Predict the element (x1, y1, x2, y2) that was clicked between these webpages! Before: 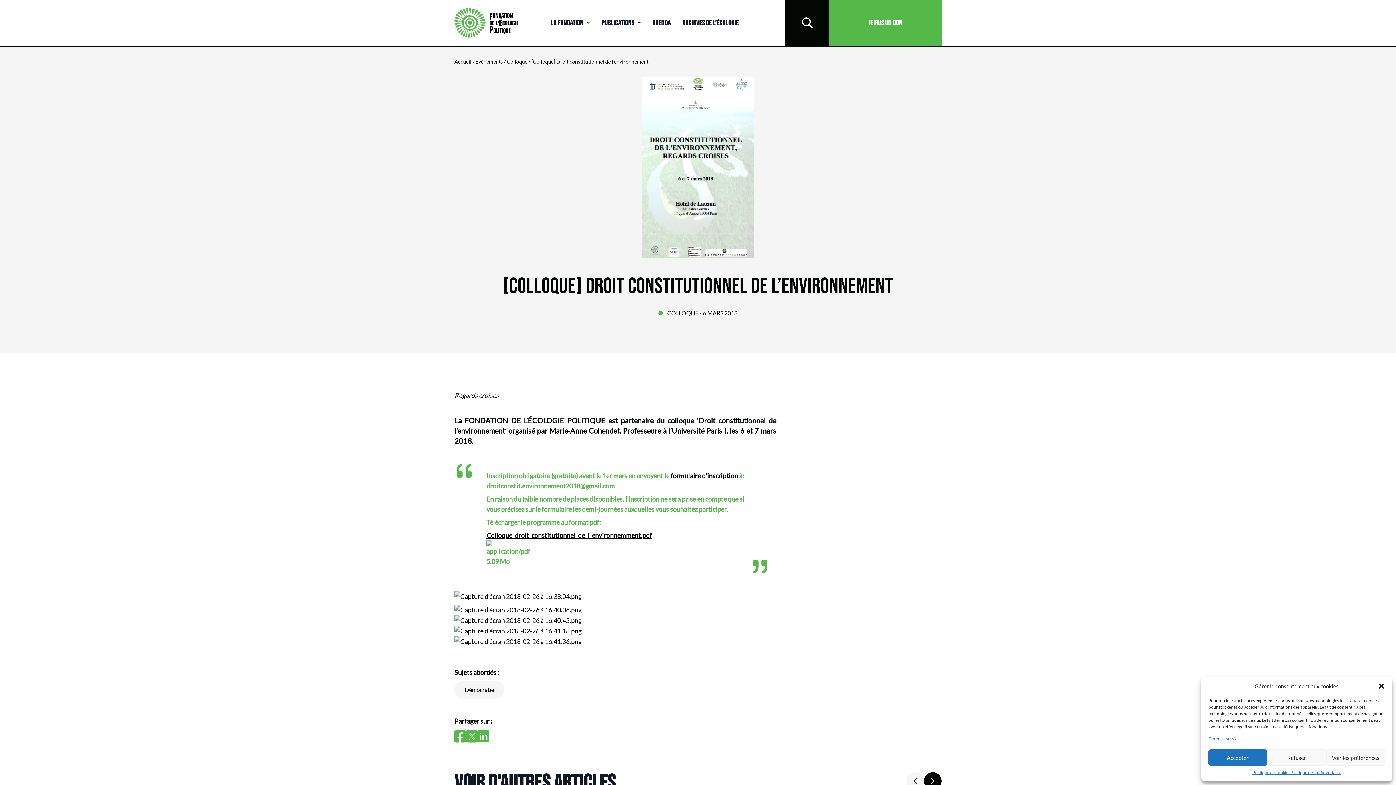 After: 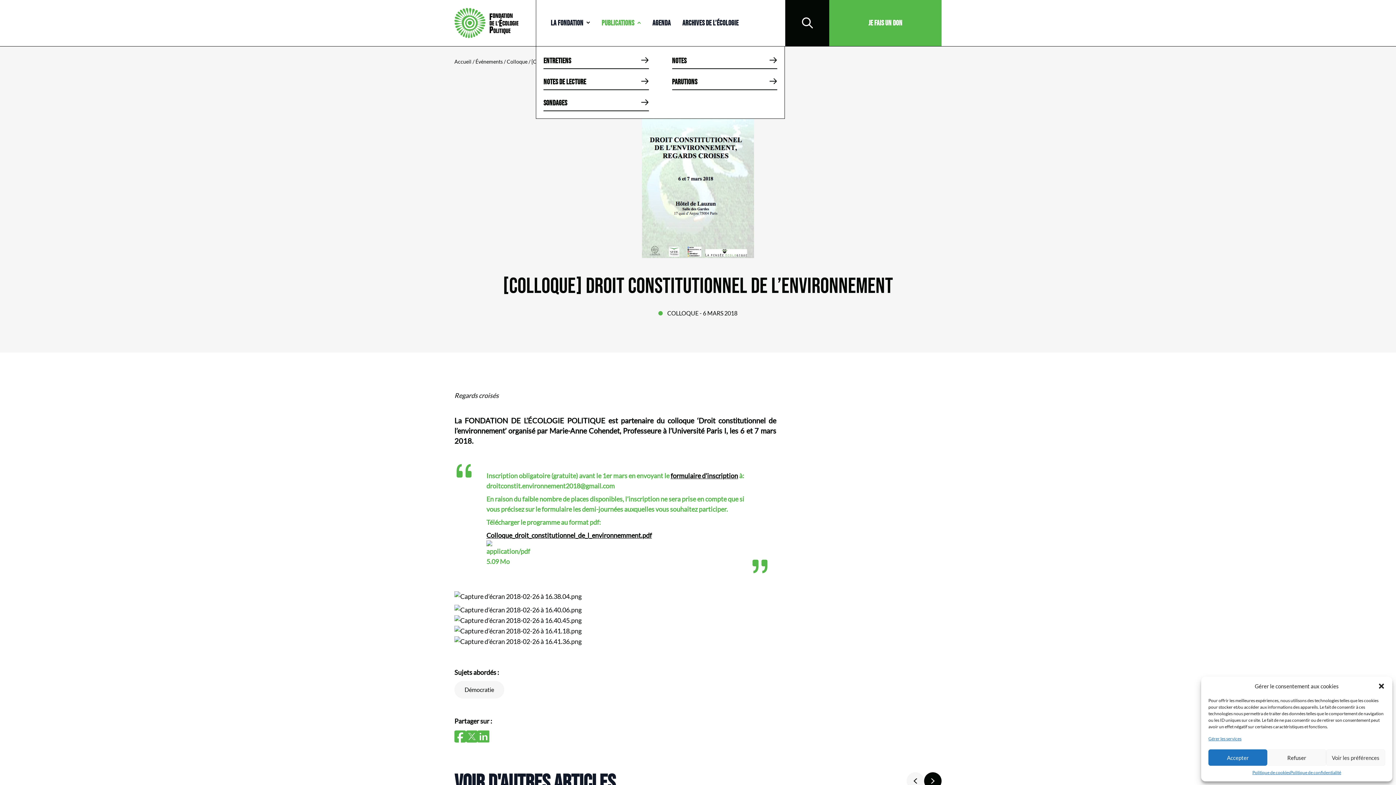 Action: label: PUBLICATIONS bbox: (601, 18, 634, 27)